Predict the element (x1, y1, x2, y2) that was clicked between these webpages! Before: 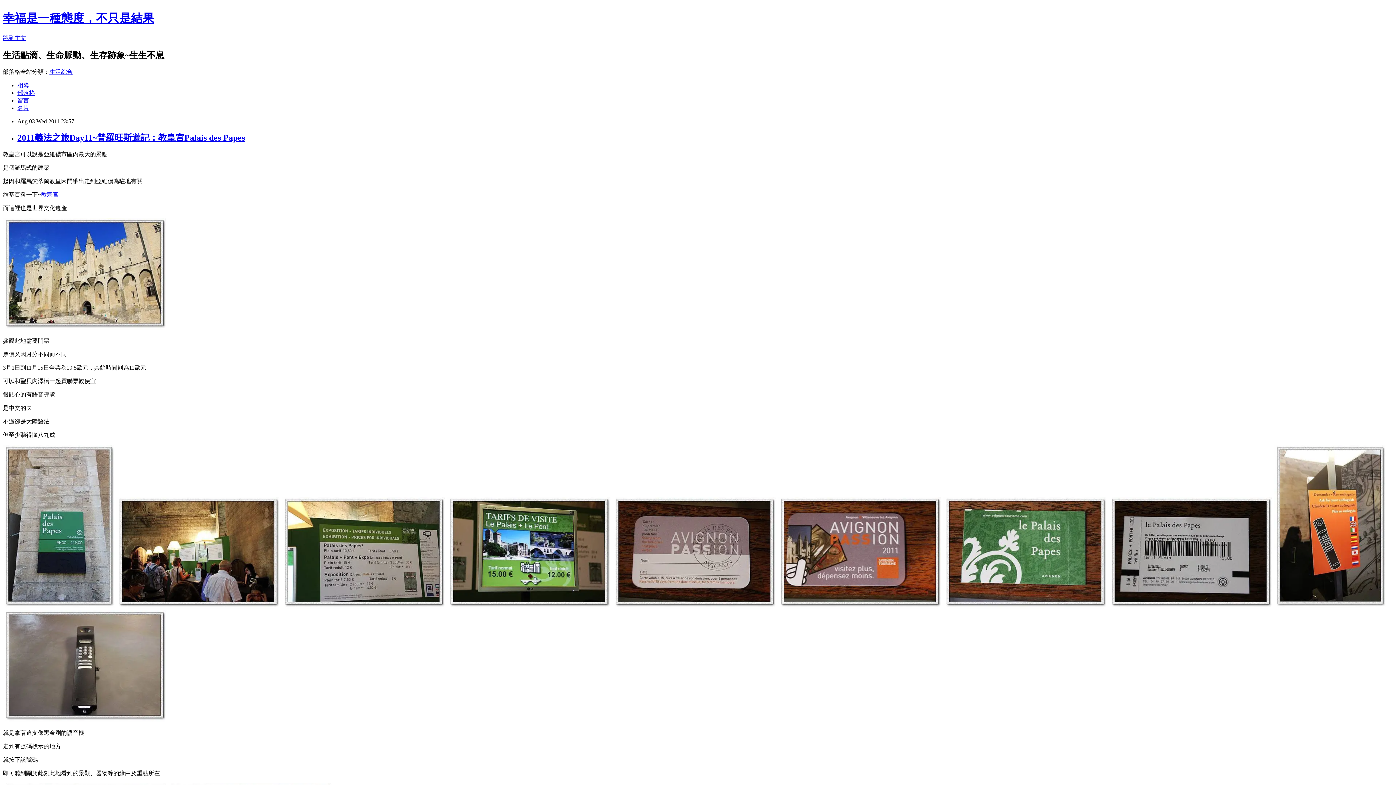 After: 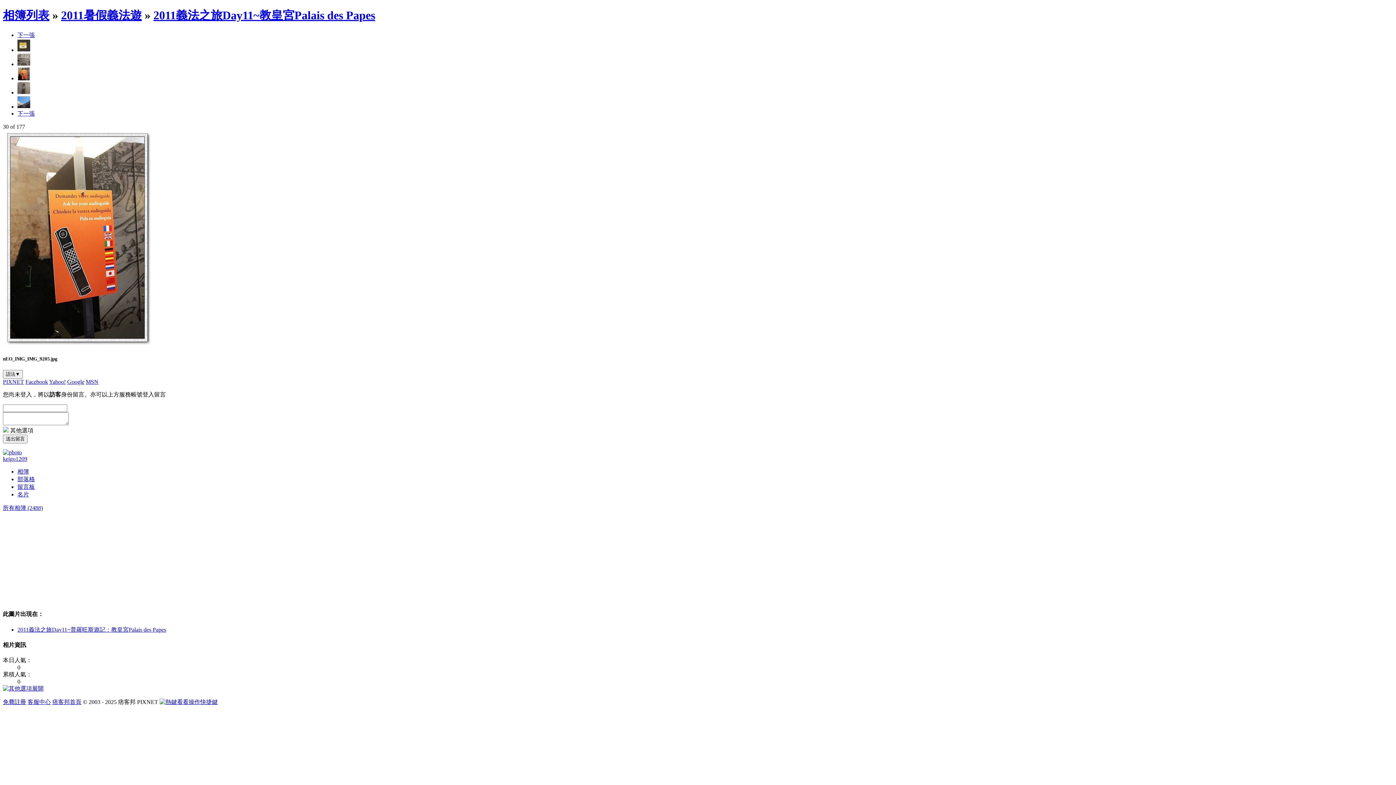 Action: bbox: (1274, 603, 1386, 610)